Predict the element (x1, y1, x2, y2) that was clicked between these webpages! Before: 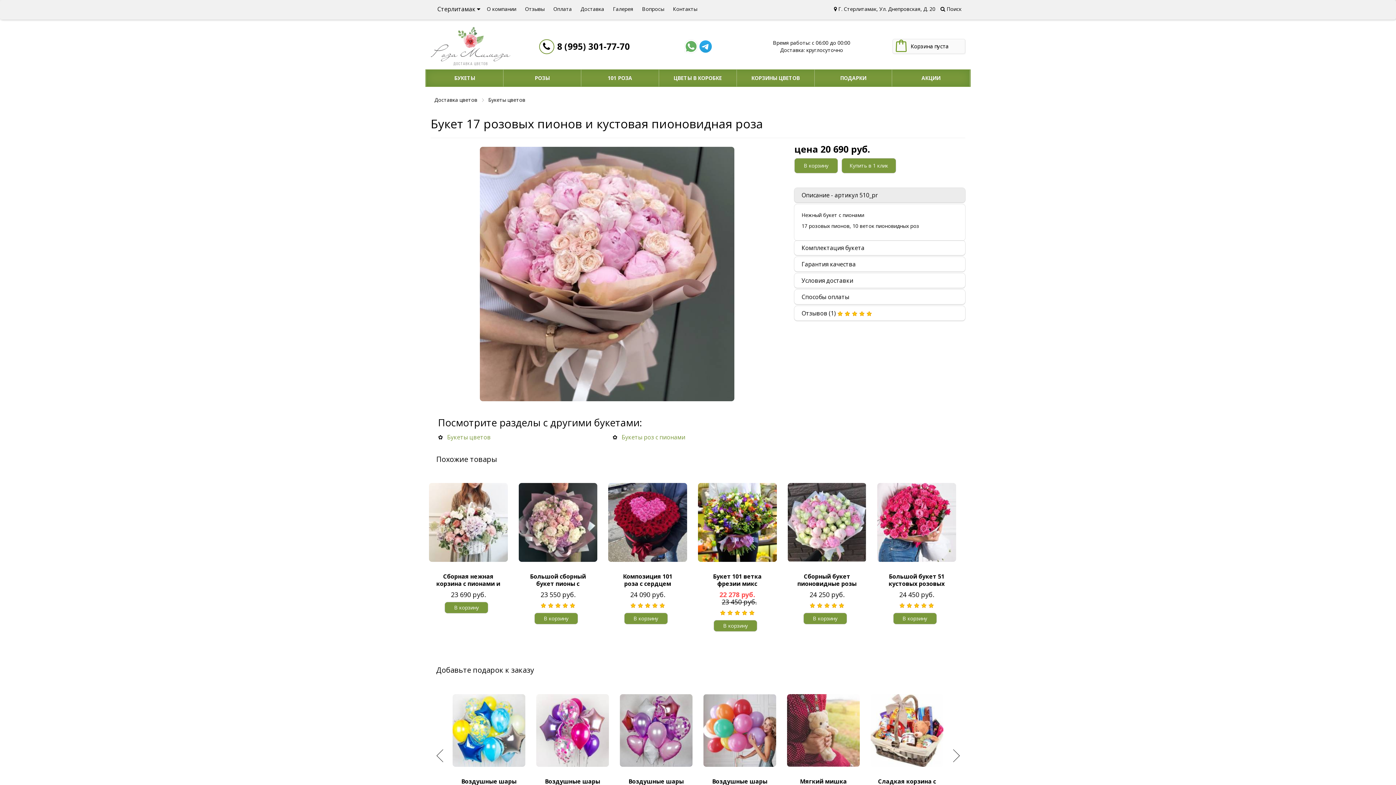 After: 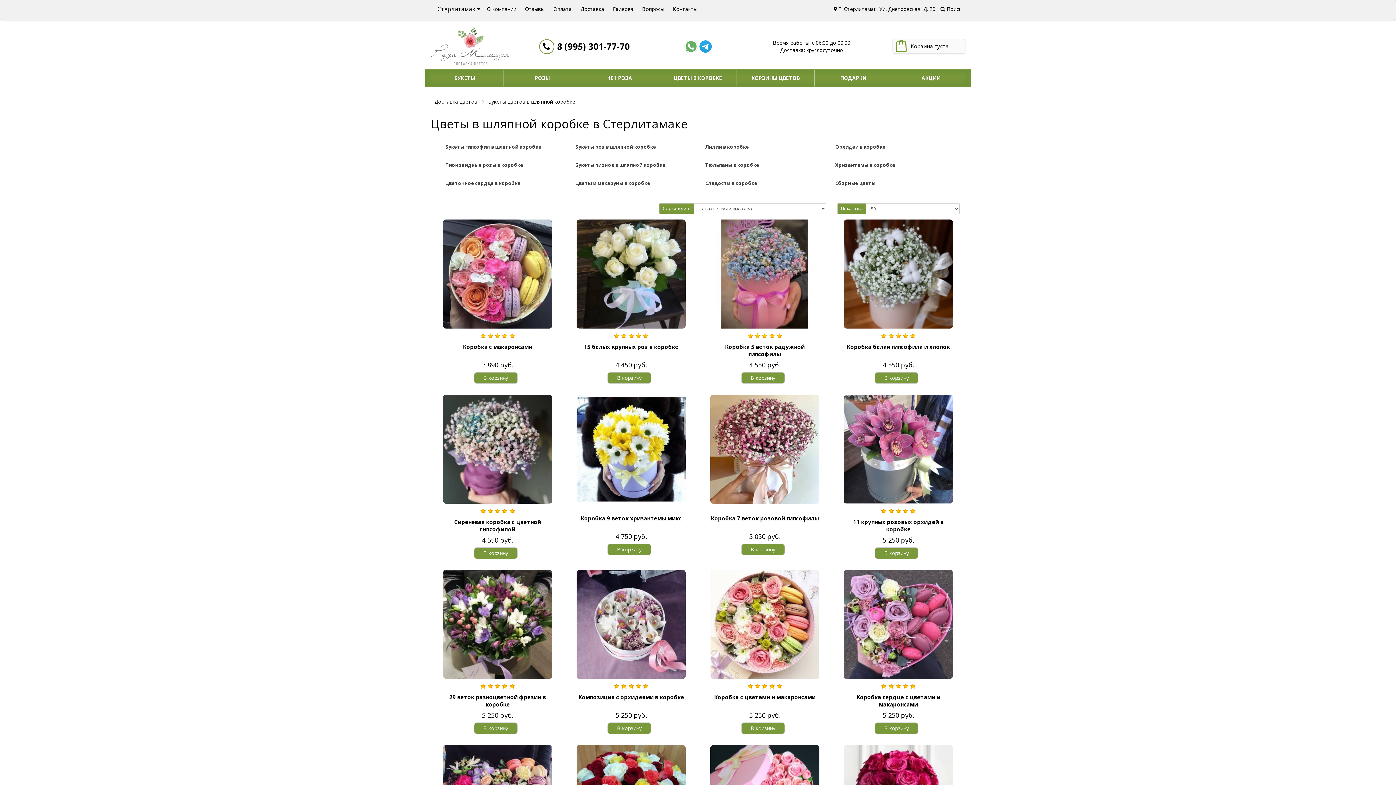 Action: label: ЦВЕТЫ В КОРОБКЕ bbox: (659, 69, 736, 86)